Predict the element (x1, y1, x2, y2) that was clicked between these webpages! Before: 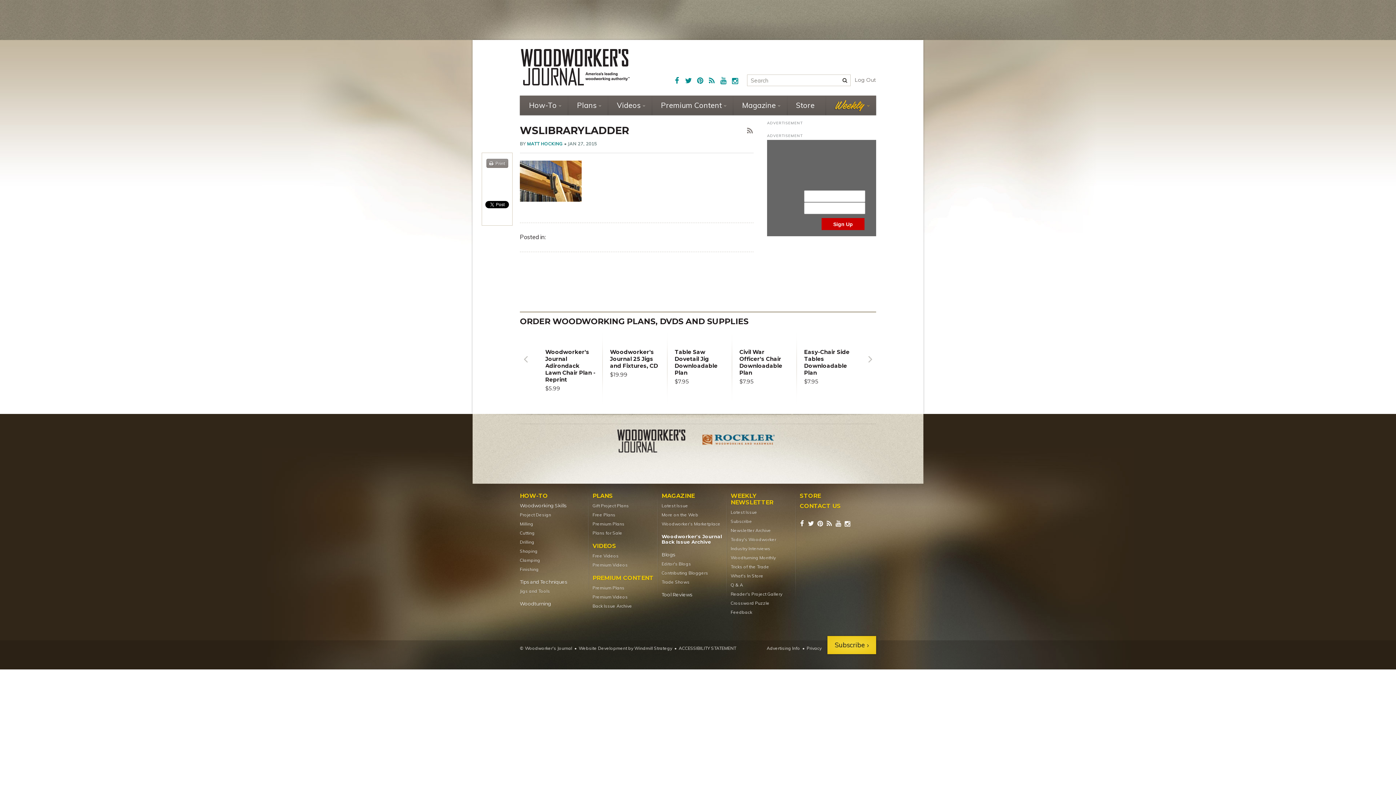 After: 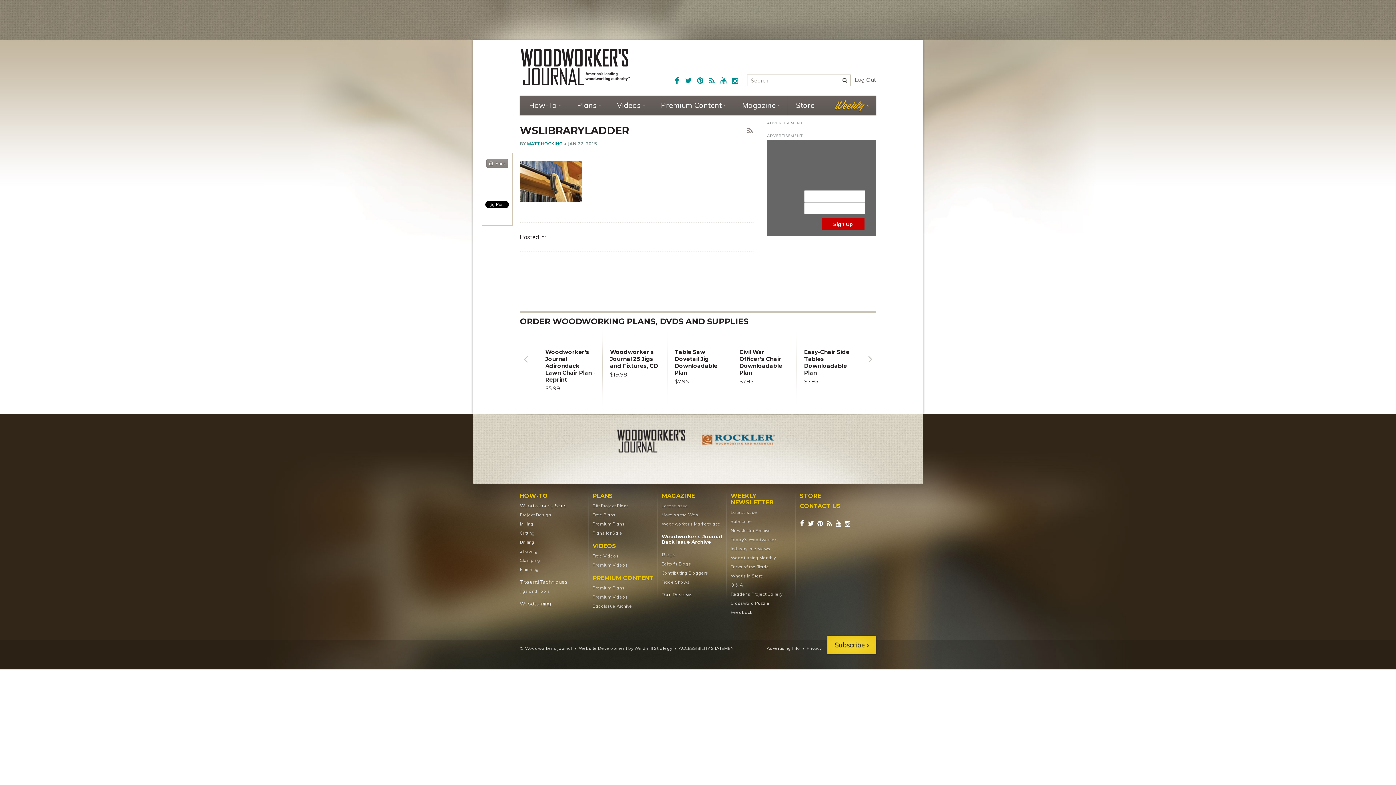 Action: bbox: (667, 330, 732, 407) label: Table Saw Dovetail Jig Downloadable Plan

$7.95